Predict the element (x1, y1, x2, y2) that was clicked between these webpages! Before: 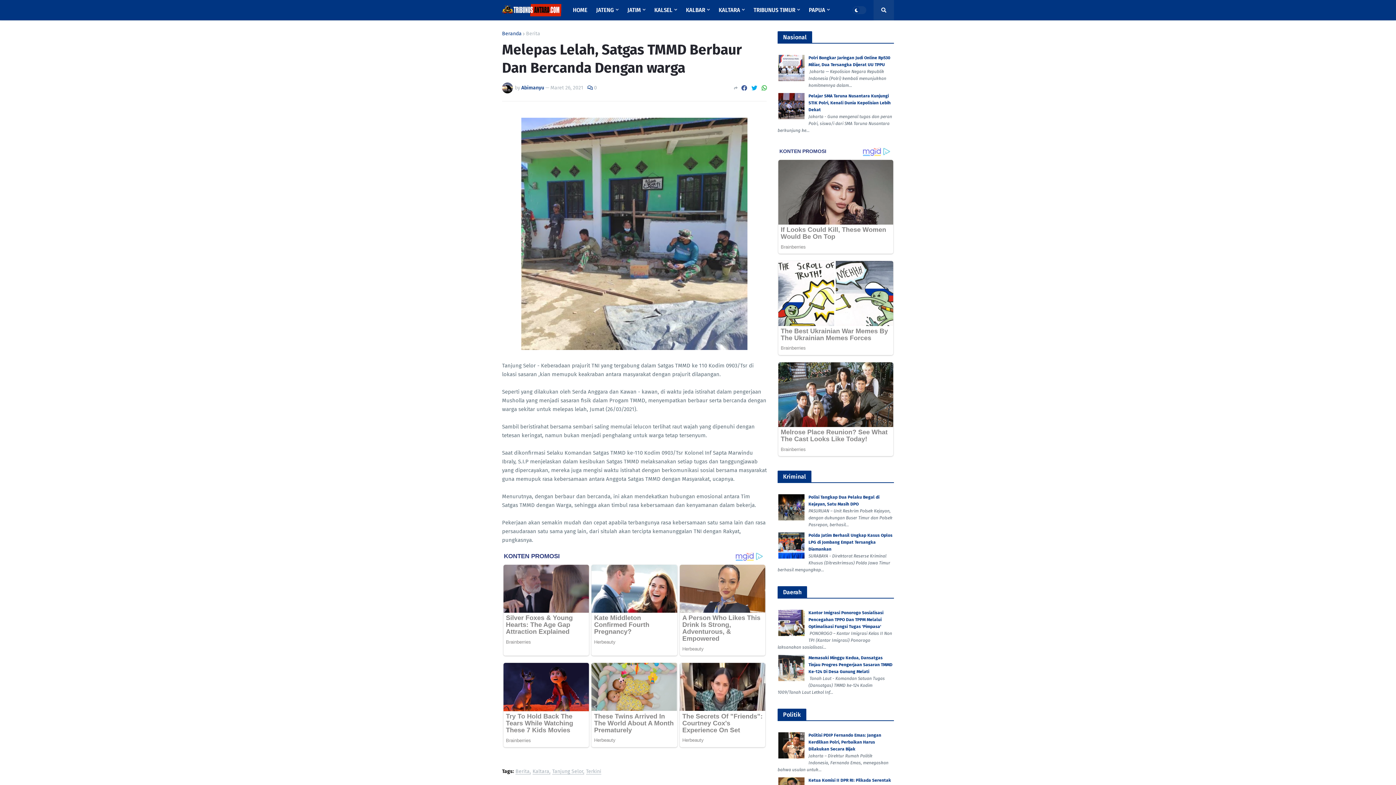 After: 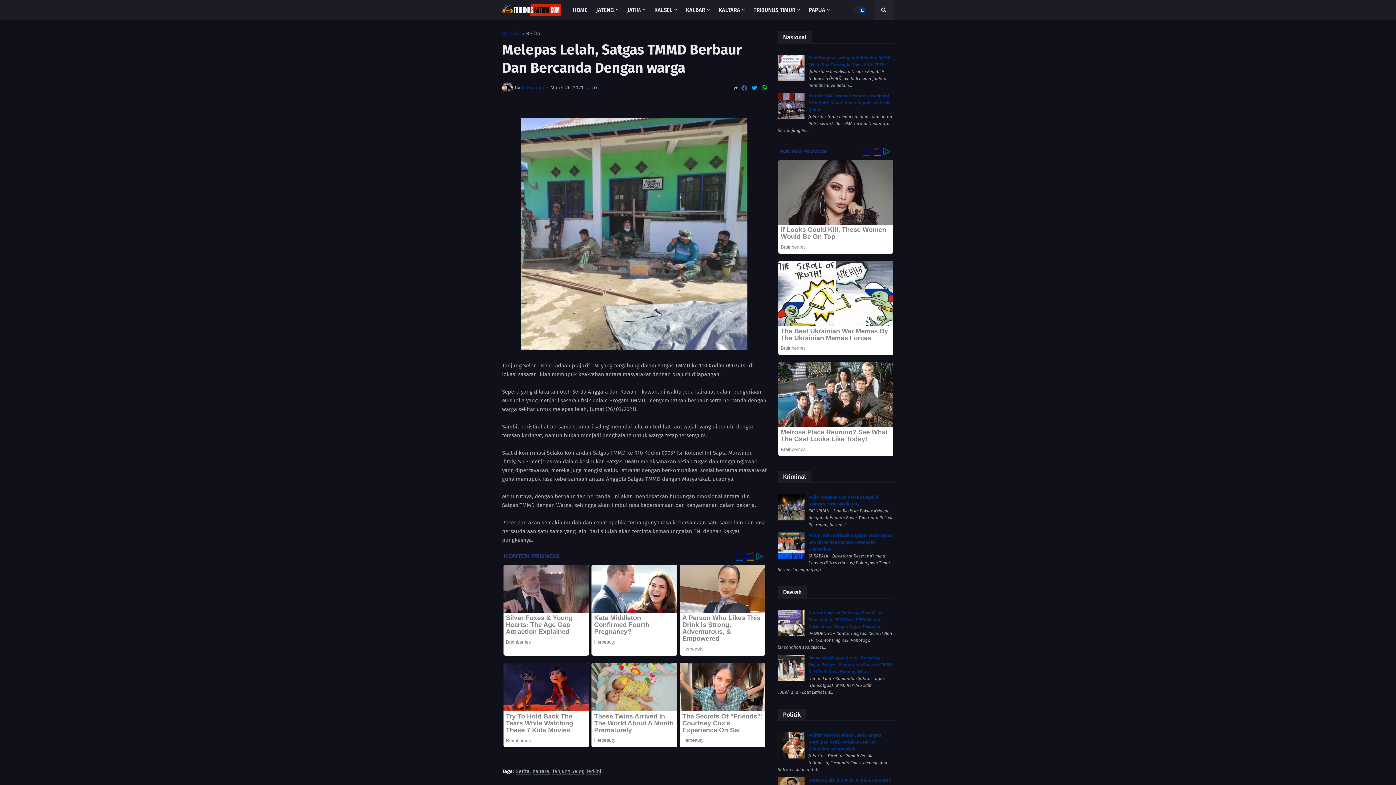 Action: bbox: (852, 6, 866, 14)